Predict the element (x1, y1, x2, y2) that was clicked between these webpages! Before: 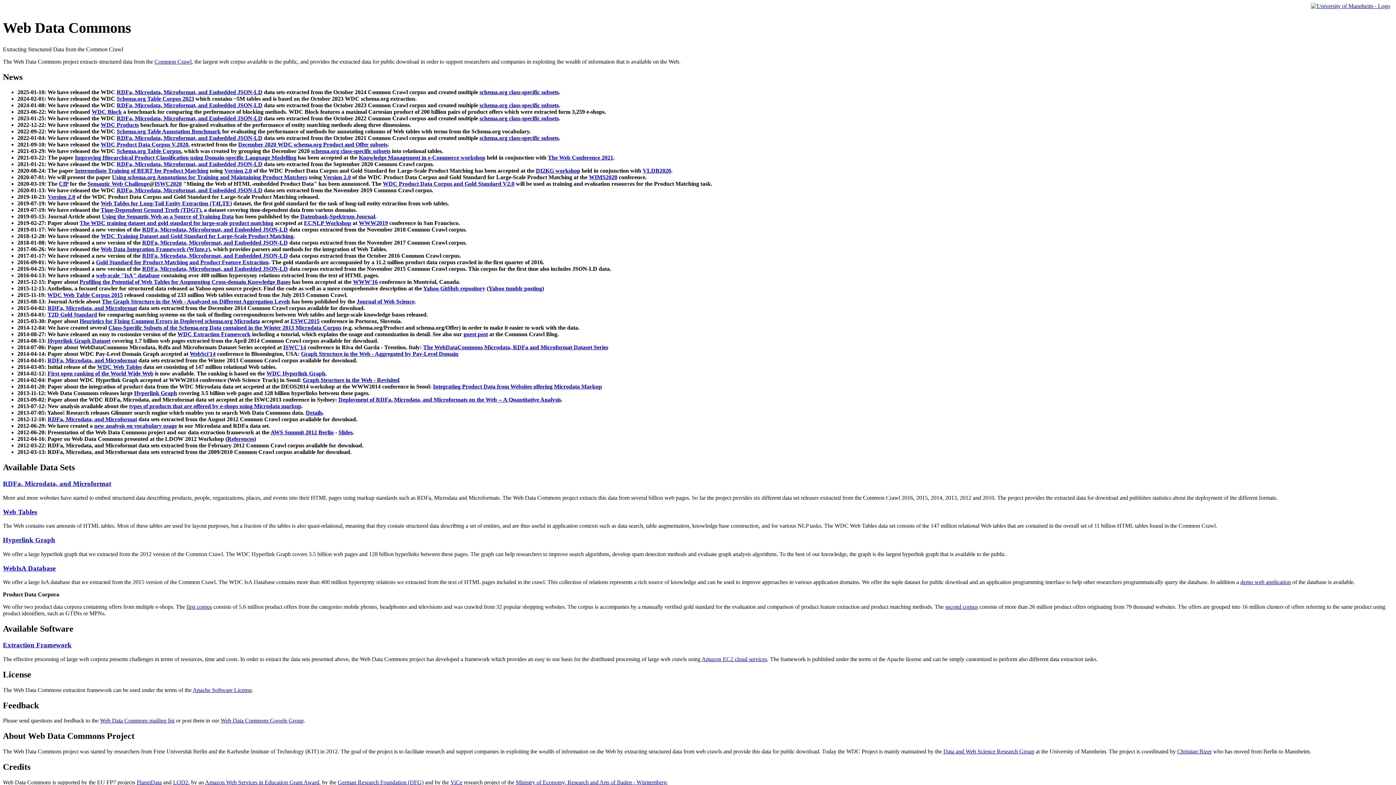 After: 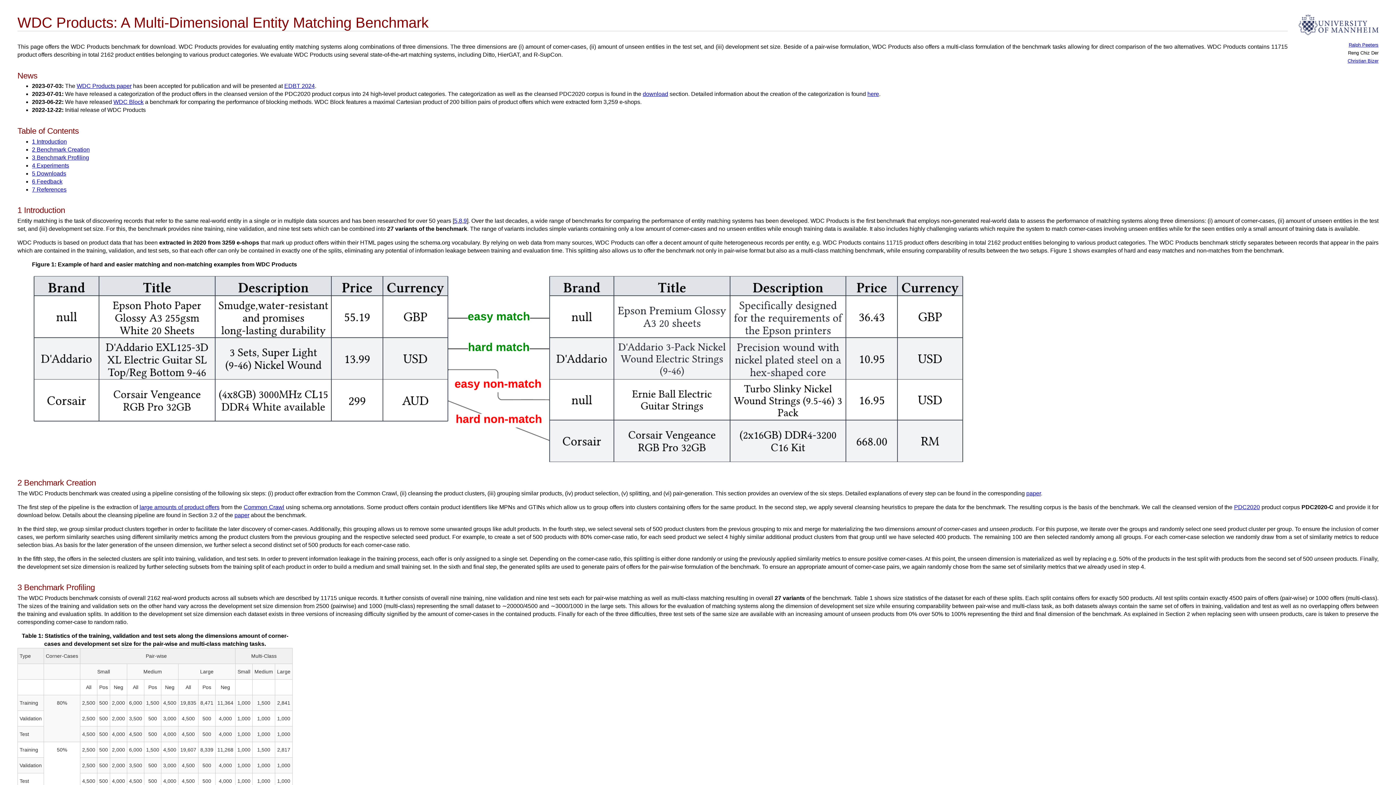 Action: bbox: (100, 121, 138, 128) label: WDC Products